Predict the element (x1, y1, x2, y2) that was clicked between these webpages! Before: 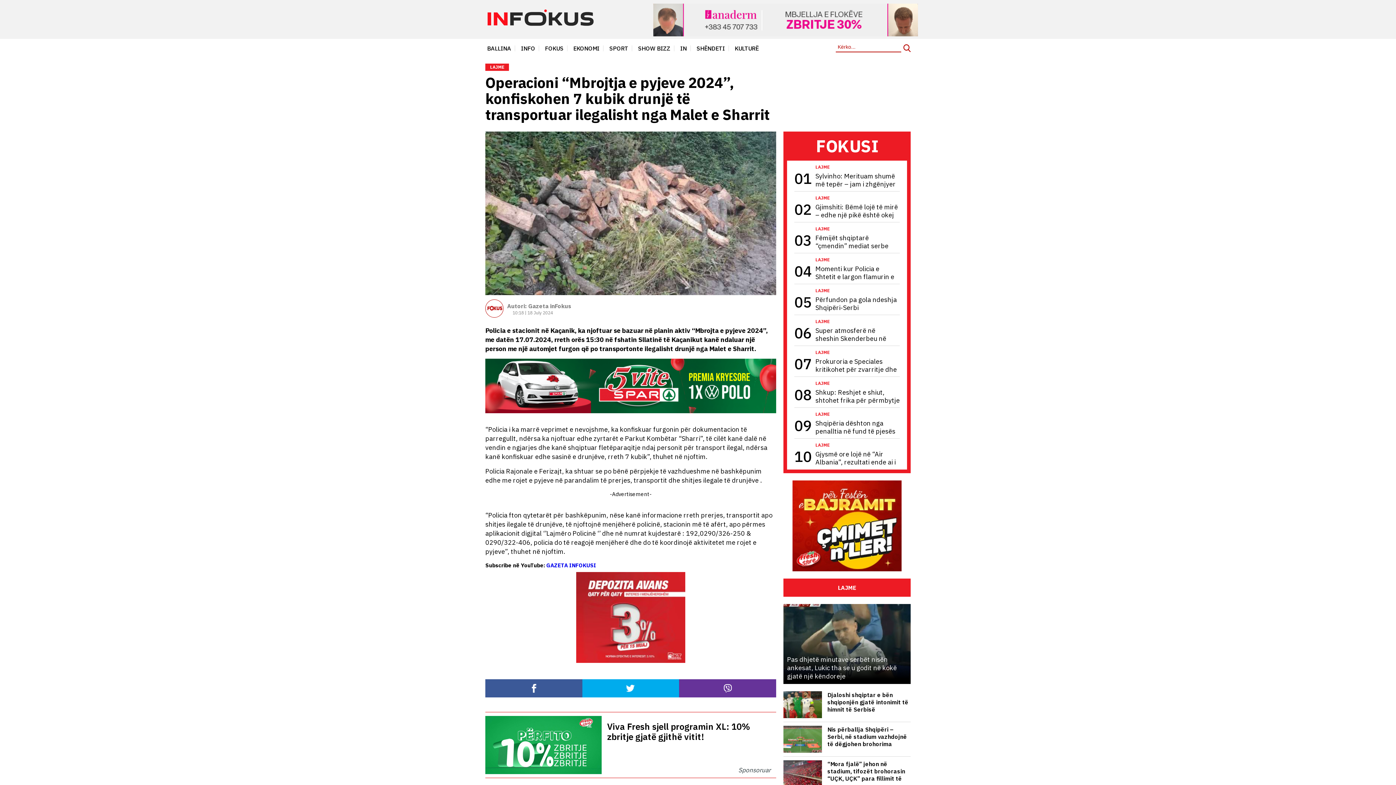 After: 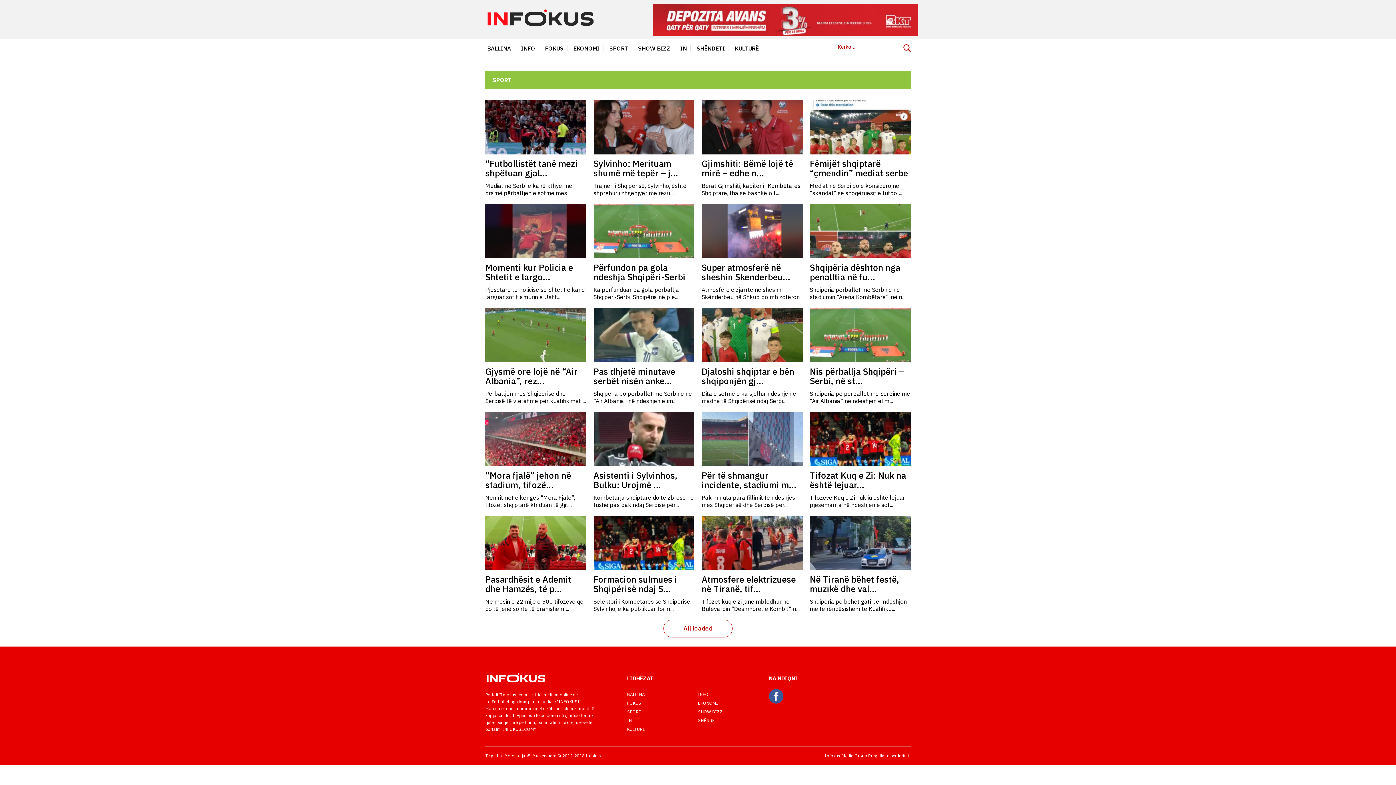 Action: label: SPORT bbox: (601, 38, 630, 57)